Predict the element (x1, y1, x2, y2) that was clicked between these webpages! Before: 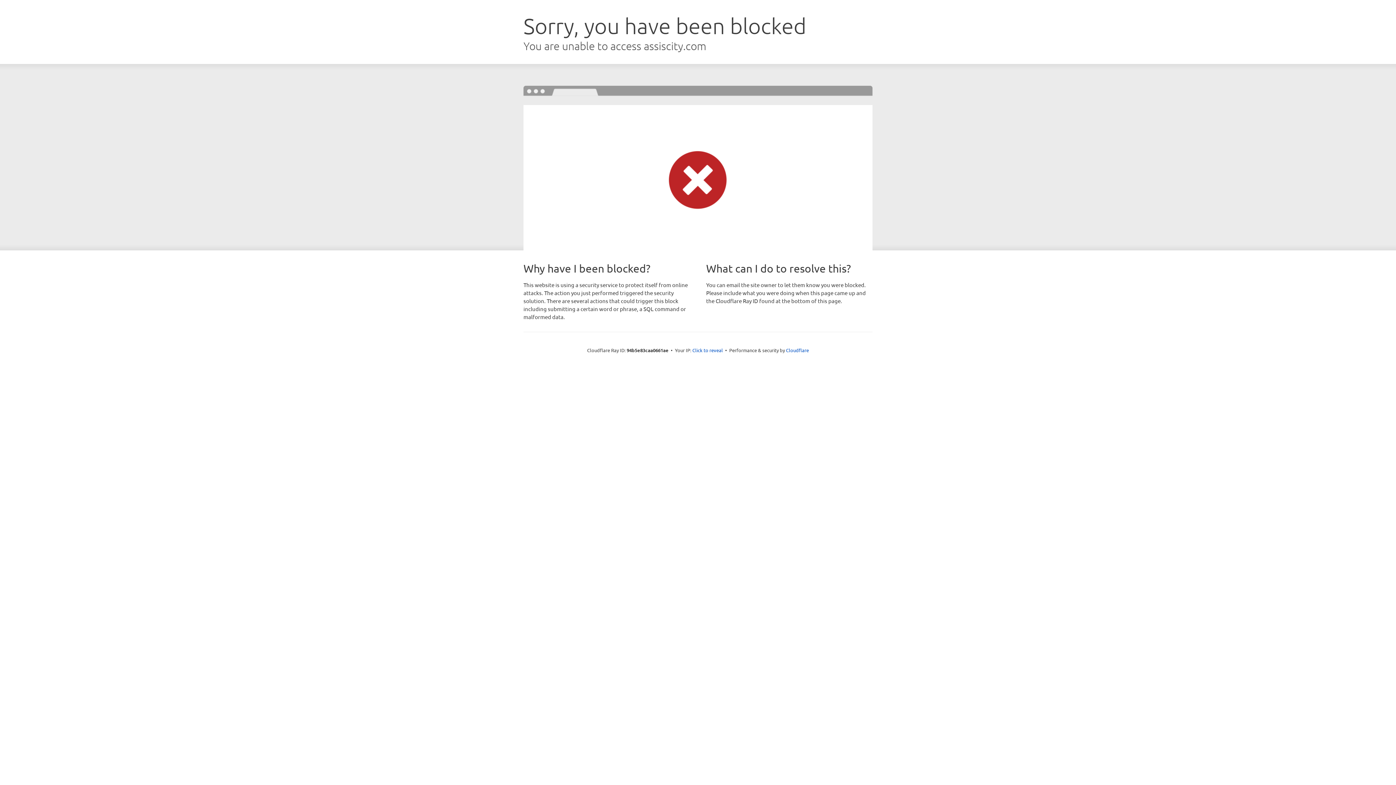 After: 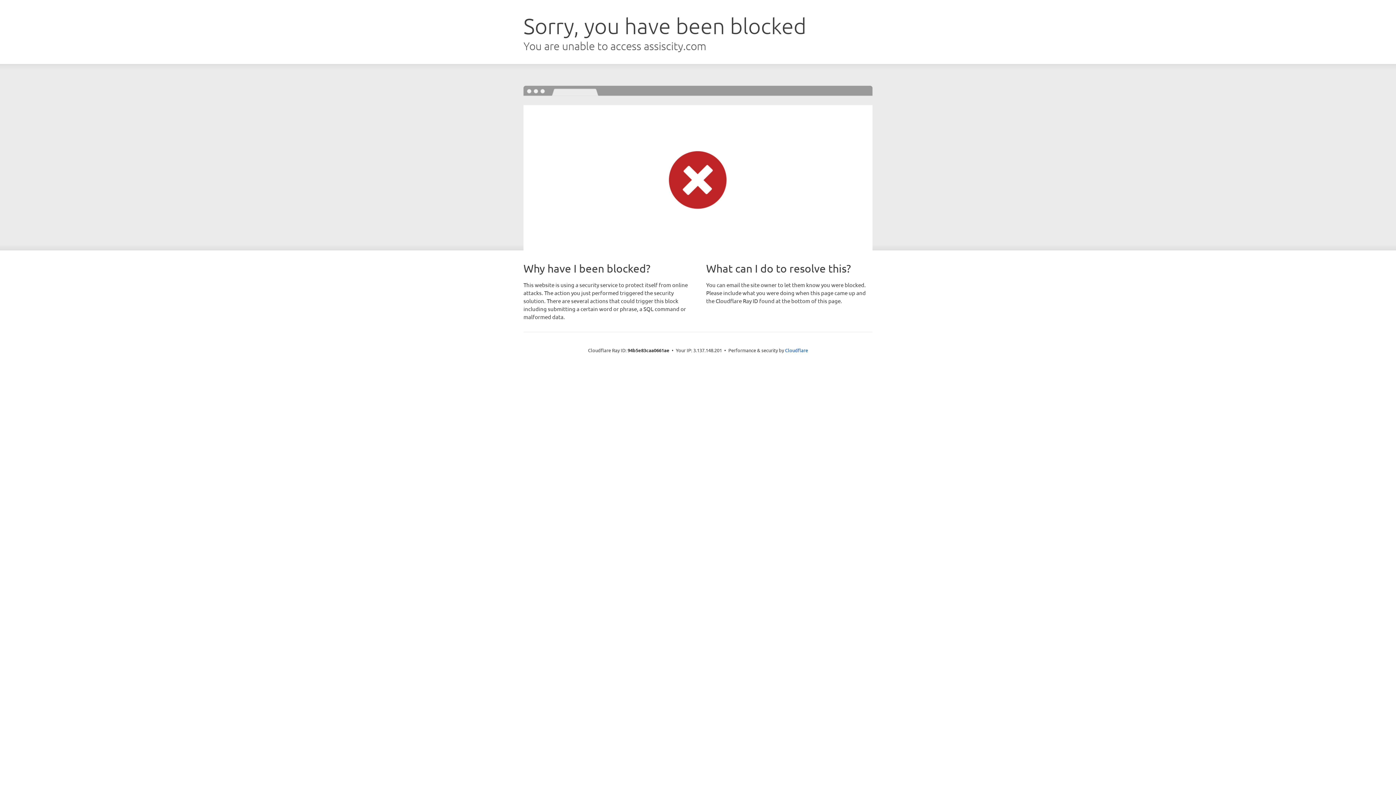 Action: label: Click to reveal bbox: (692, 346, 723, 353)